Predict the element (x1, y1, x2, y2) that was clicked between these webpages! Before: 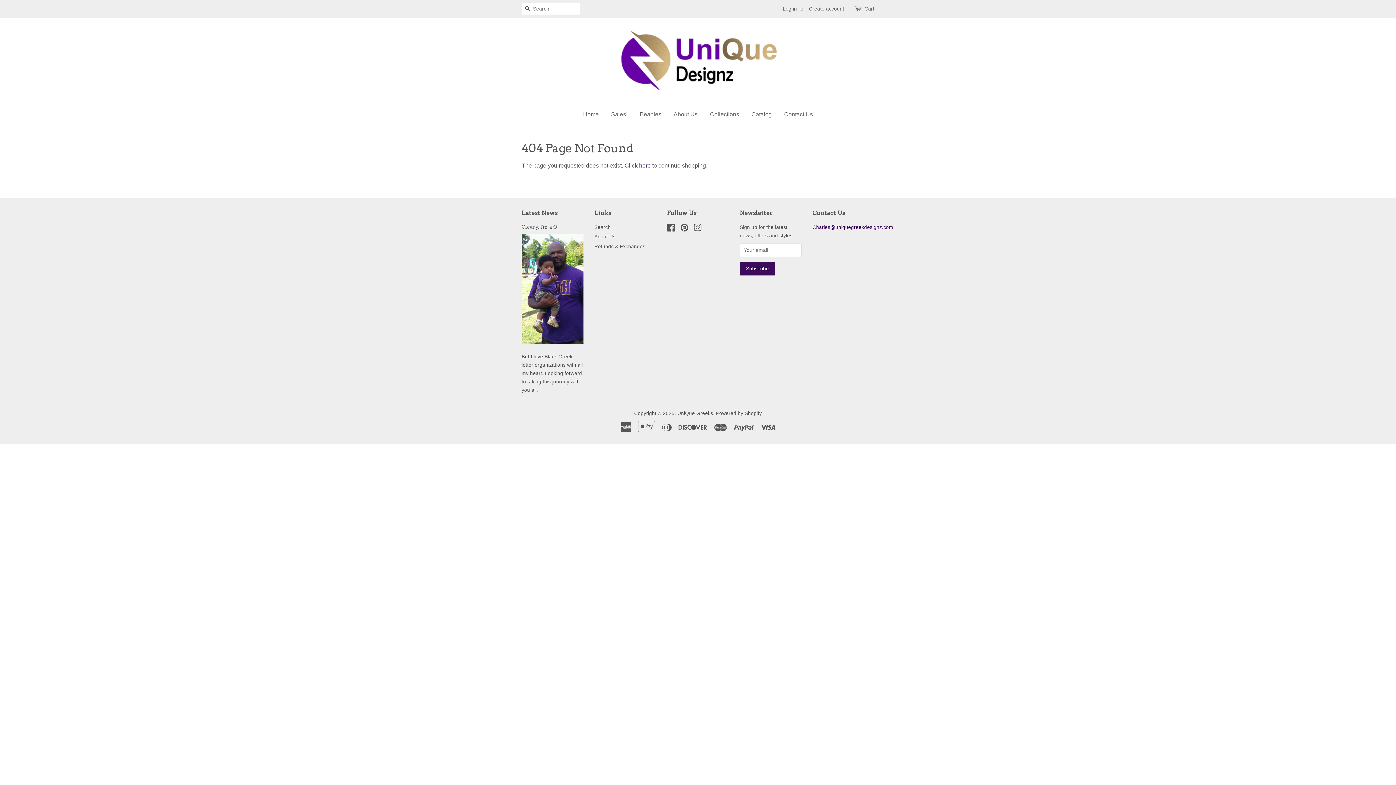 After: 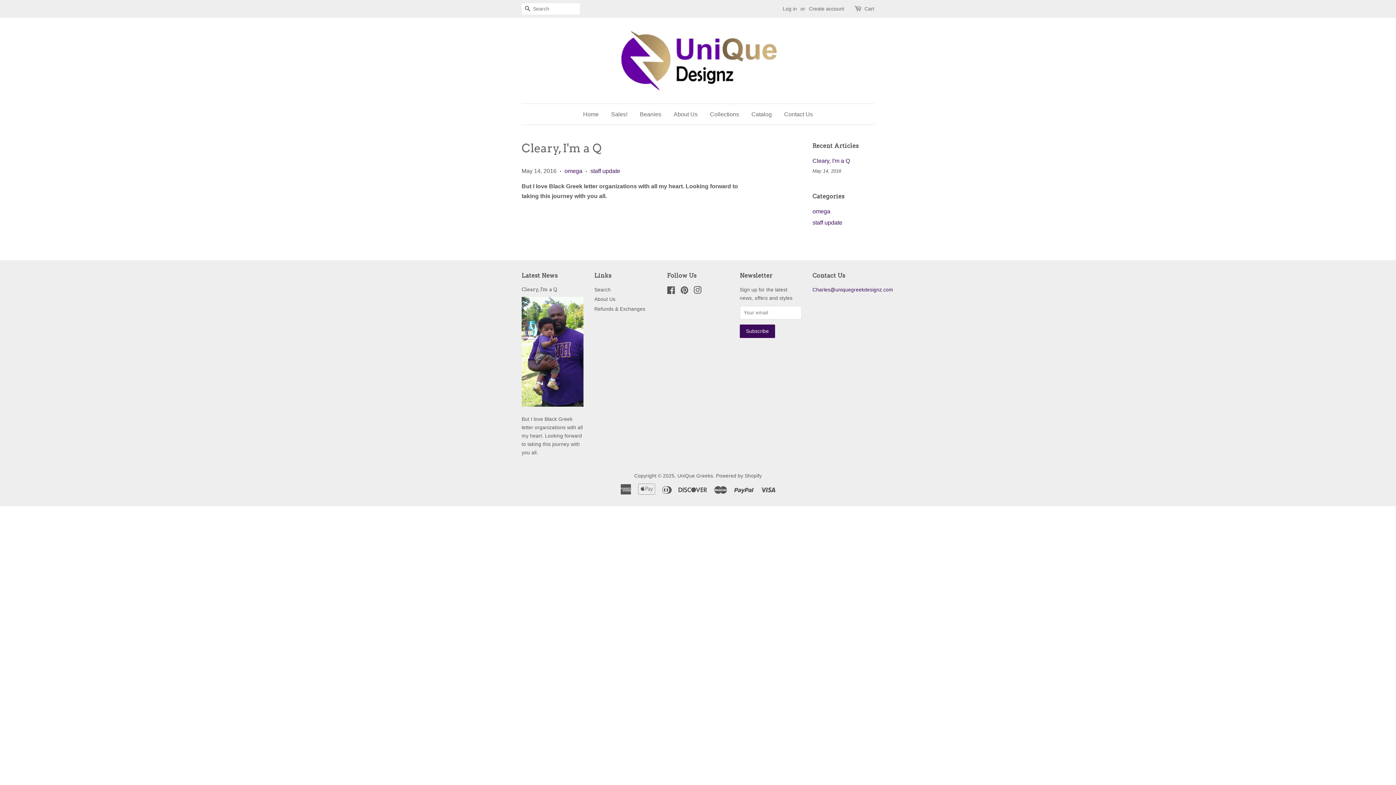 Action: bbox: (521, 234, 583, 344)